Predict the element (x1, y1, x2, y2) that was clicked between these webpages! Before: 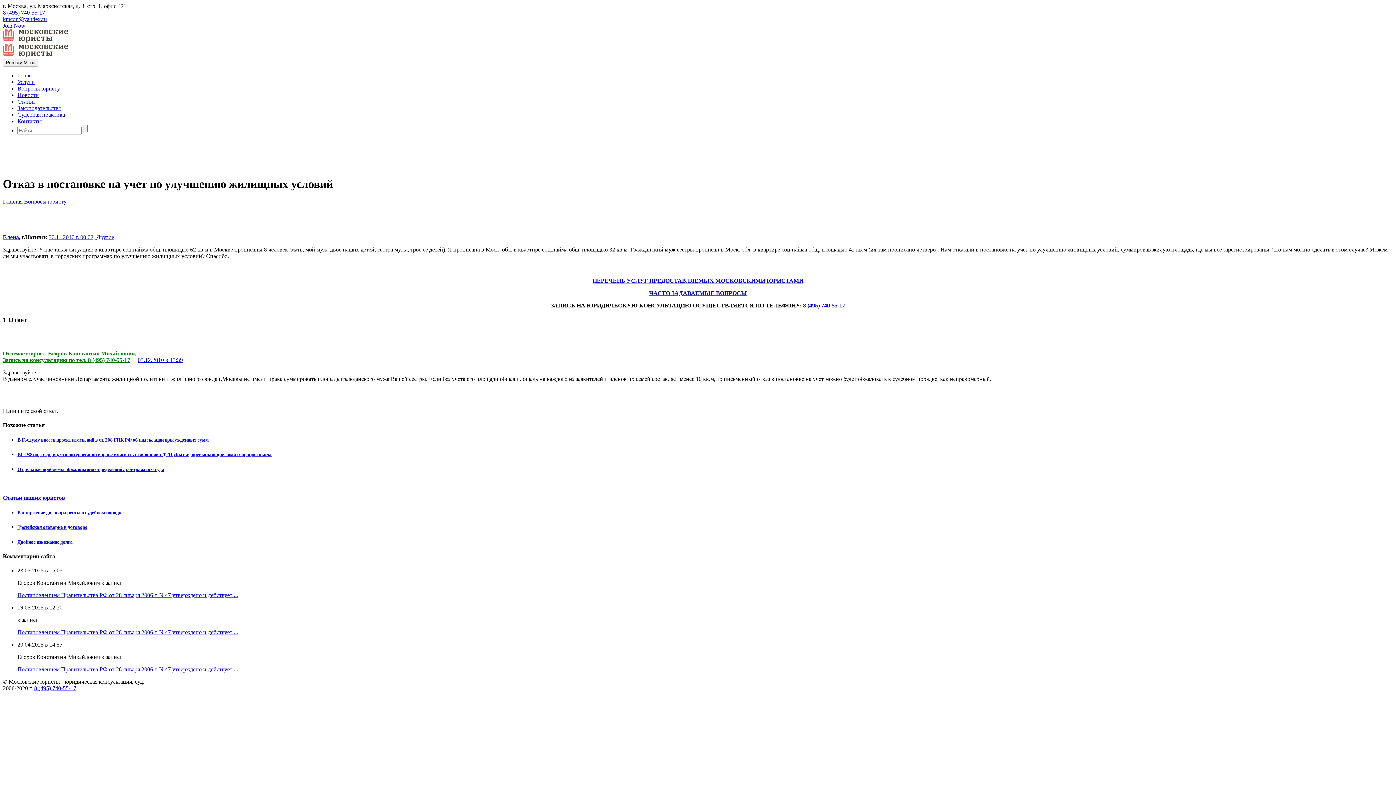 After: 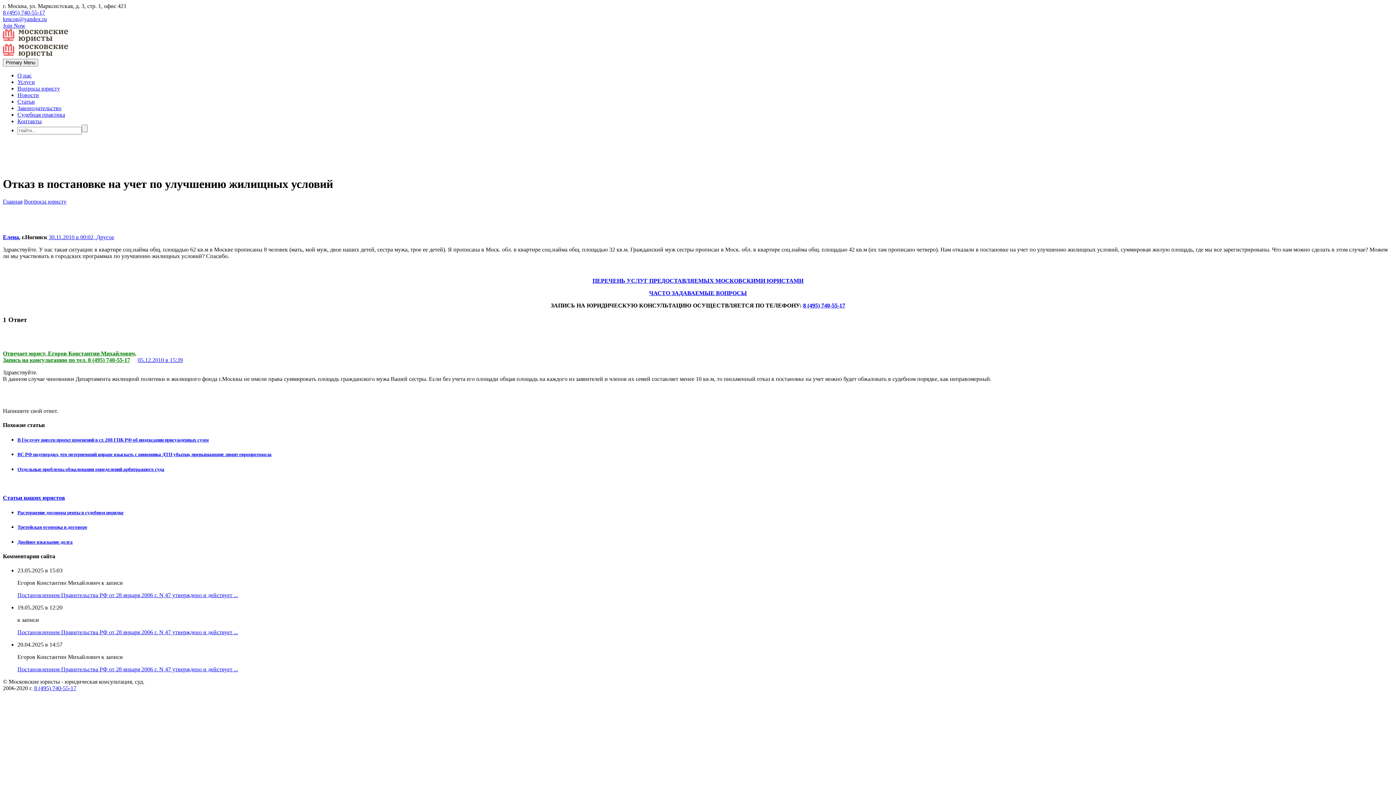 Action: bbox: (34, 685, 76, 691) label: 8 (495) 740-55-17